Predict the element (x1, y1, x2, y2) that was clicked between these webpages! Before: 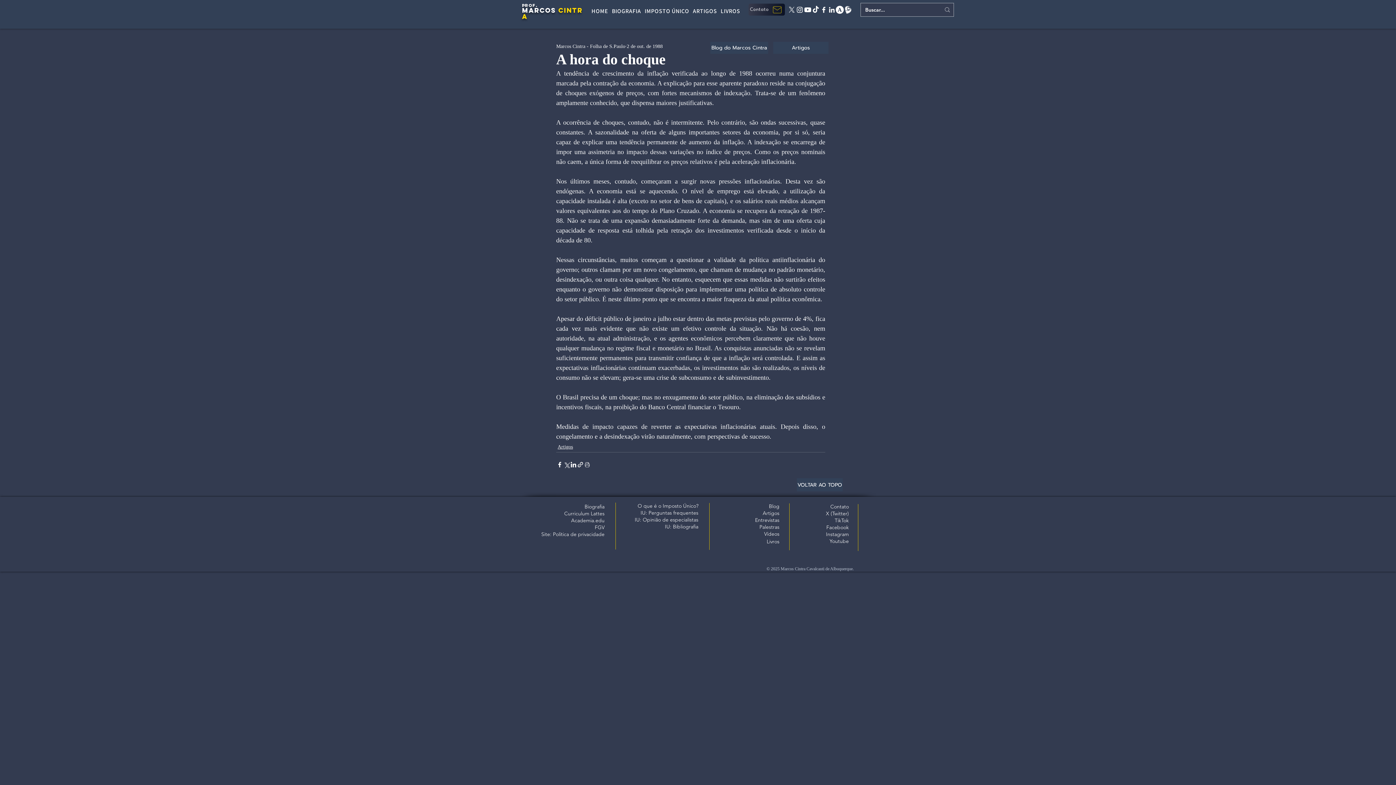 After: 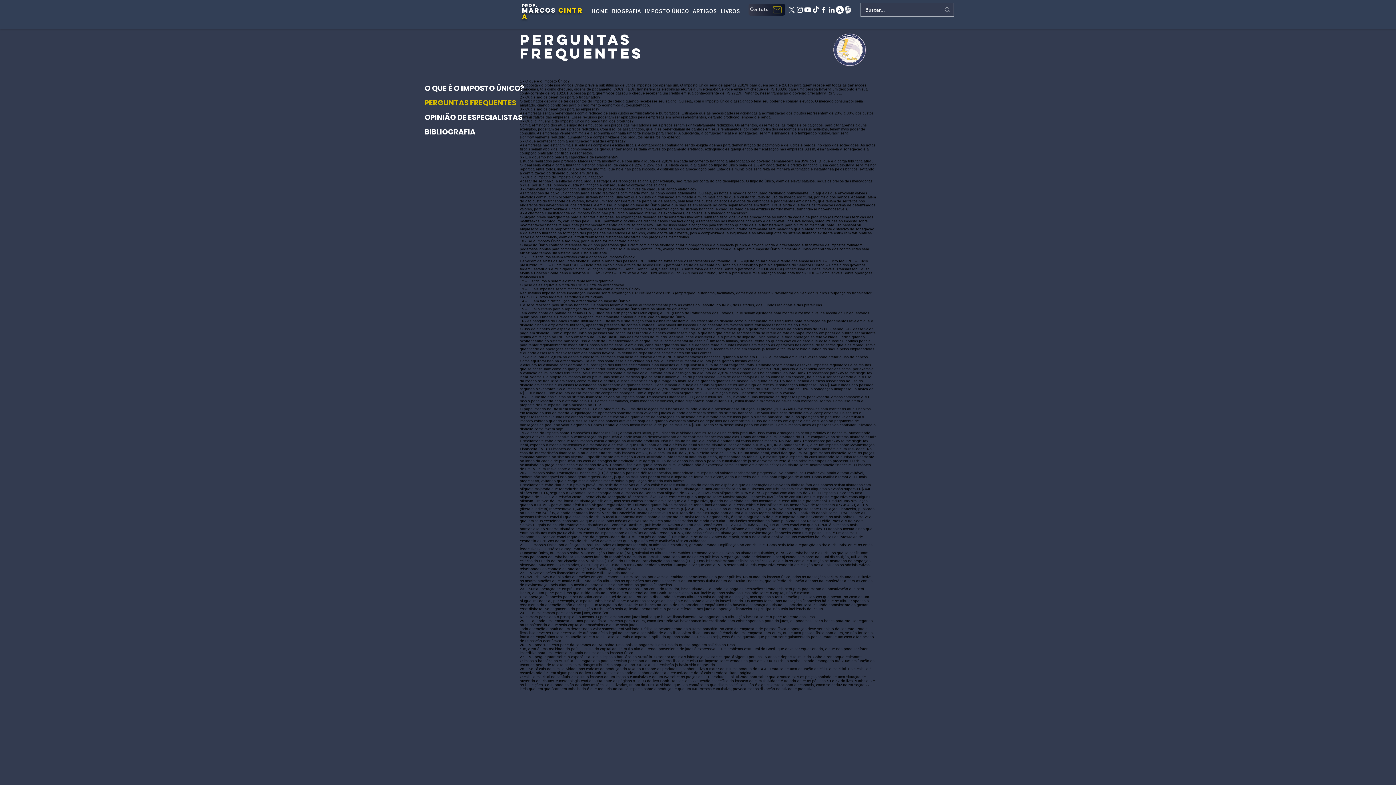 Action: bbox: (640, 509, 698, 516) label: IU: Perguntas frequentes